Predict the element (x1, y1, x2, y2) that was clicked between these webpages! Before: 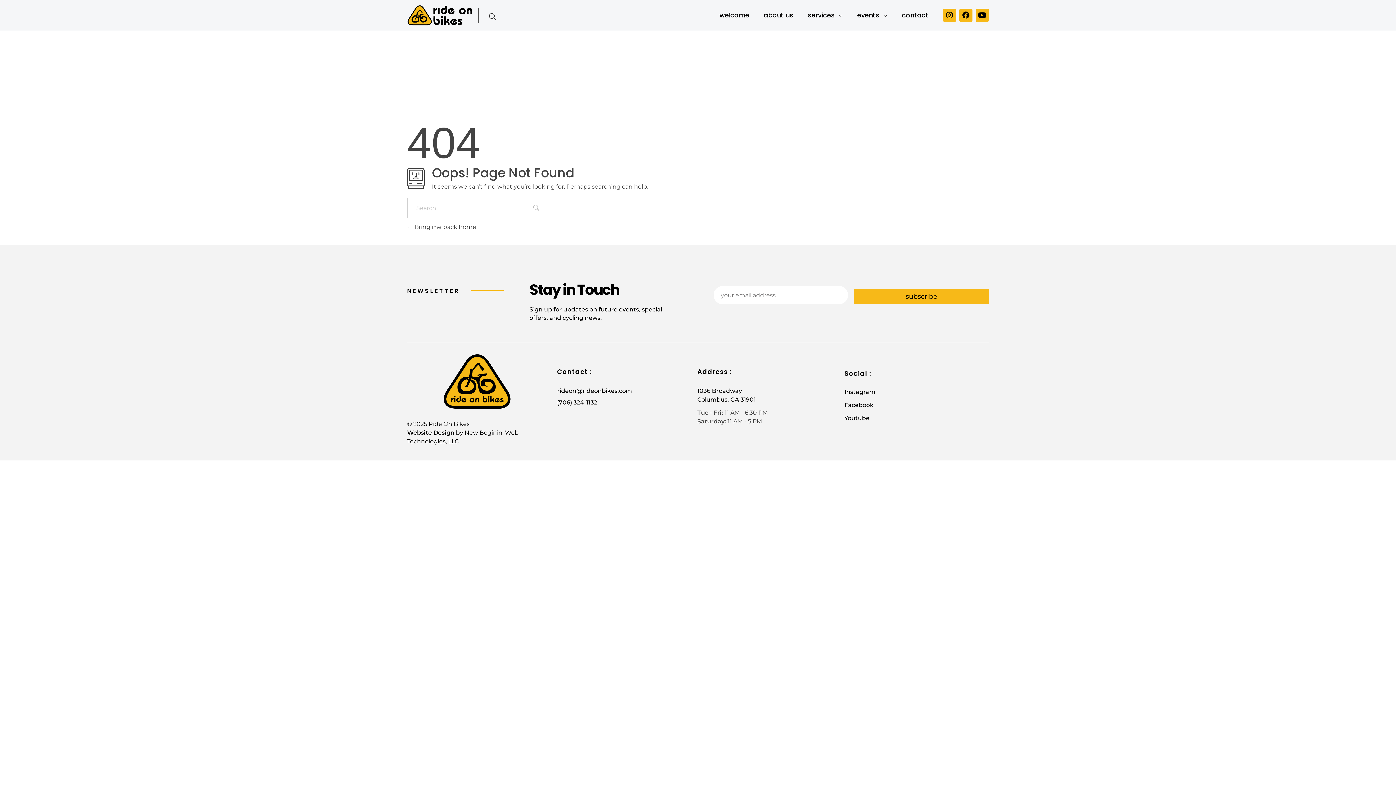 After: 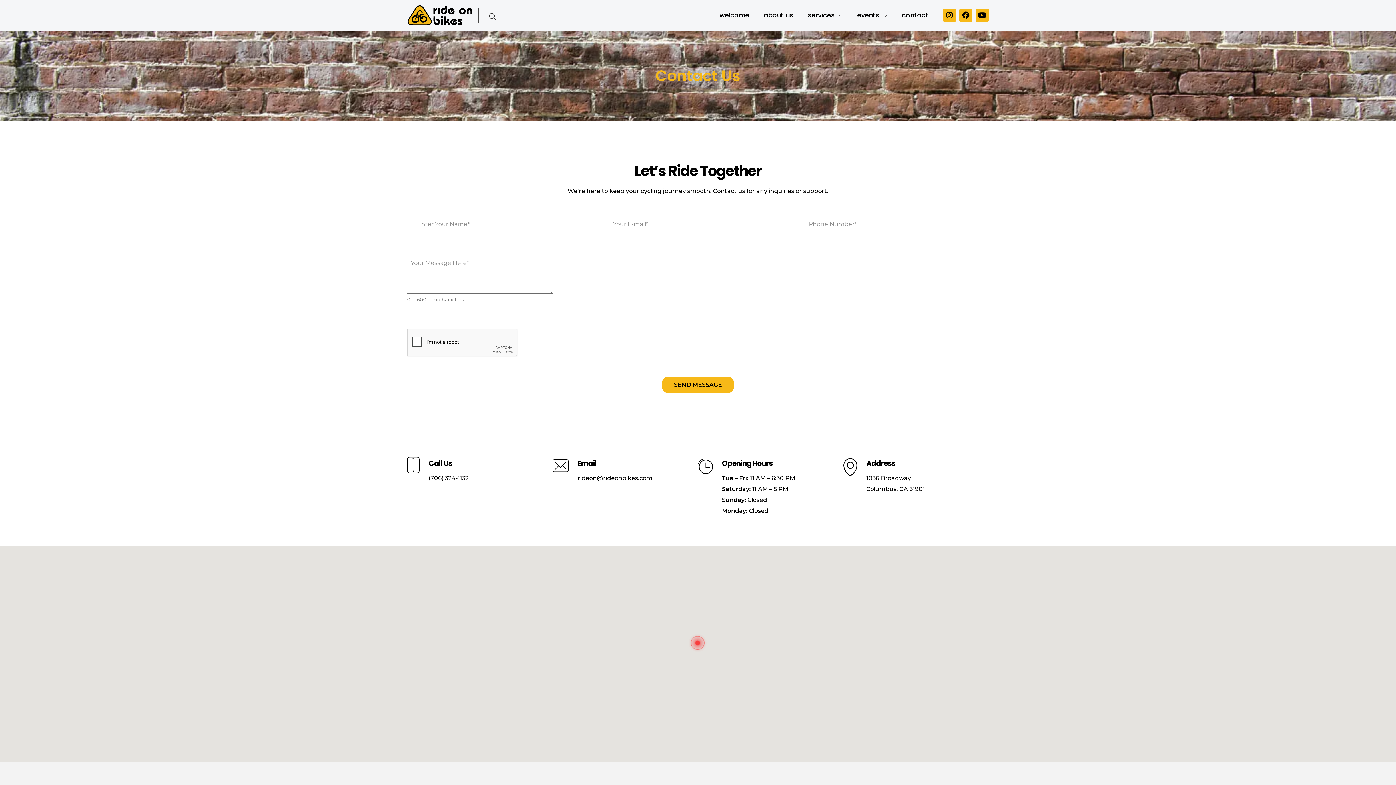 Action: label: contact bbox: (902, 10, 943, 23)